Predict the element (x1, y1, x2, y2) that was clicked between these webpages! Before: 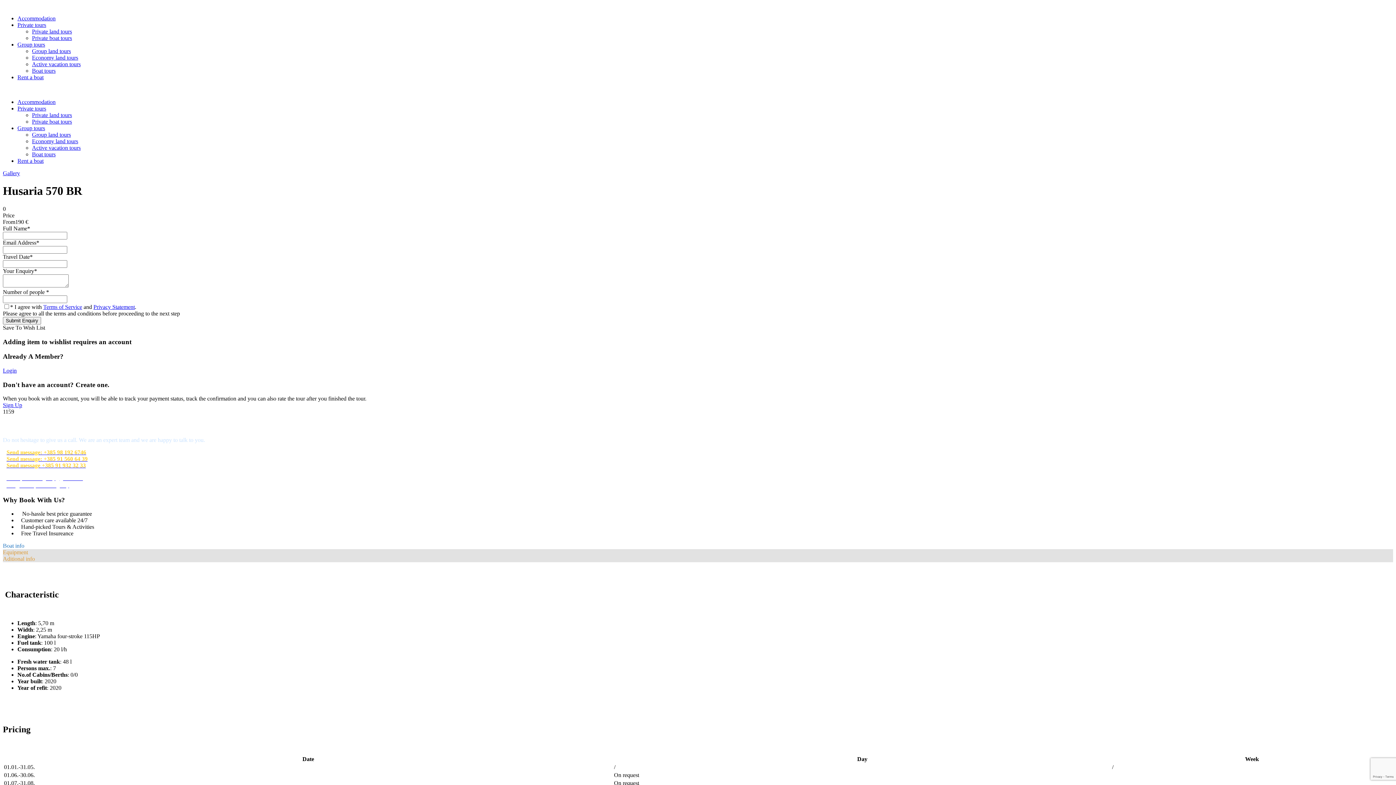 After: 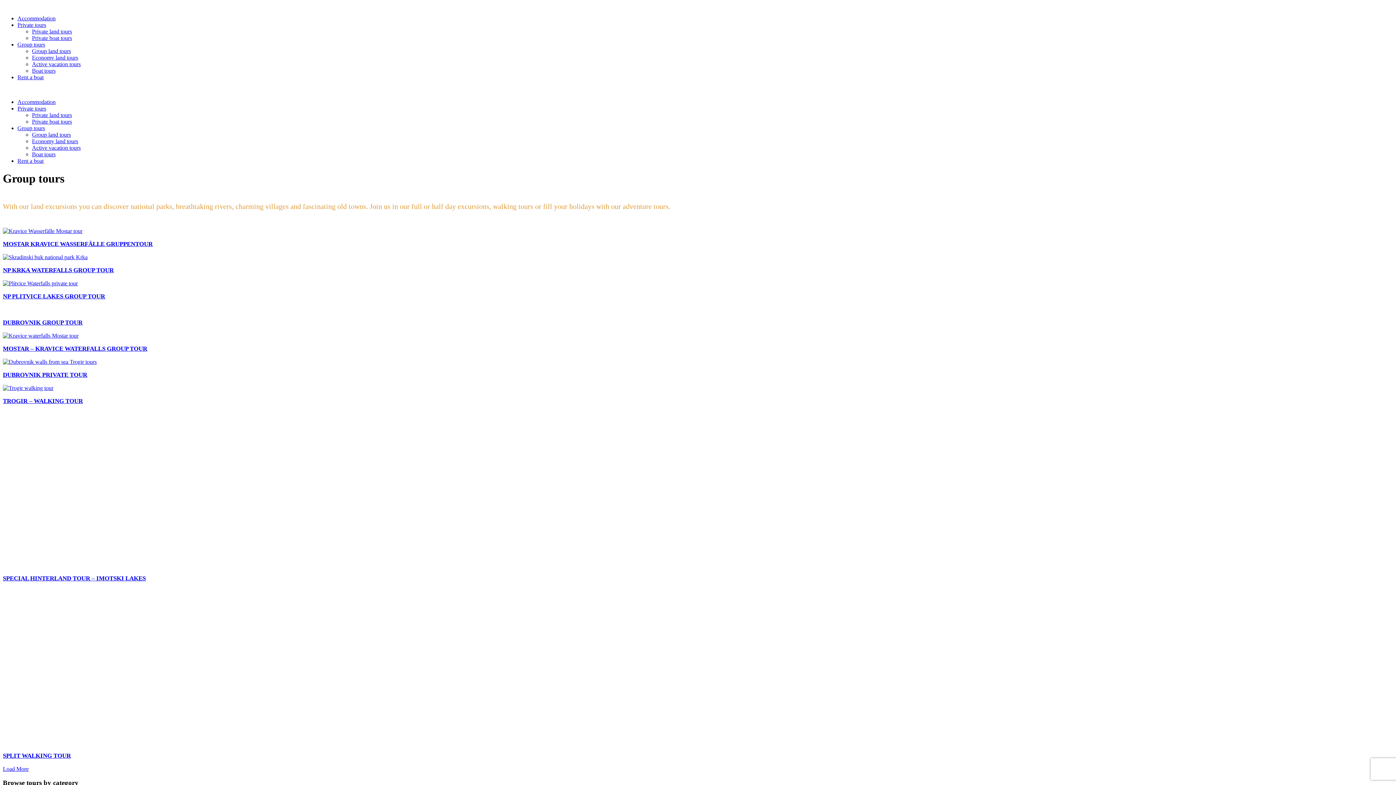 Action: bbox: (17, 125, 45, 131) label: Group tours